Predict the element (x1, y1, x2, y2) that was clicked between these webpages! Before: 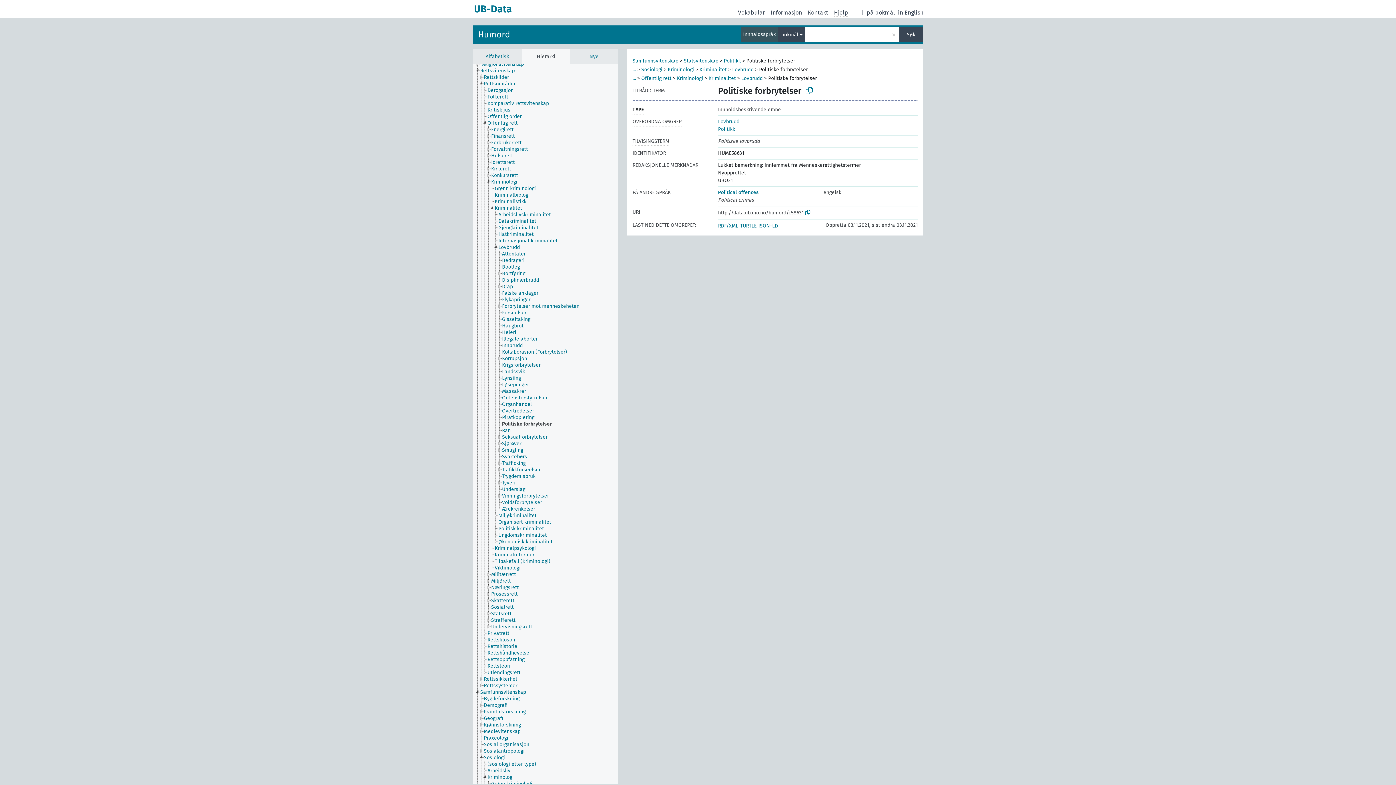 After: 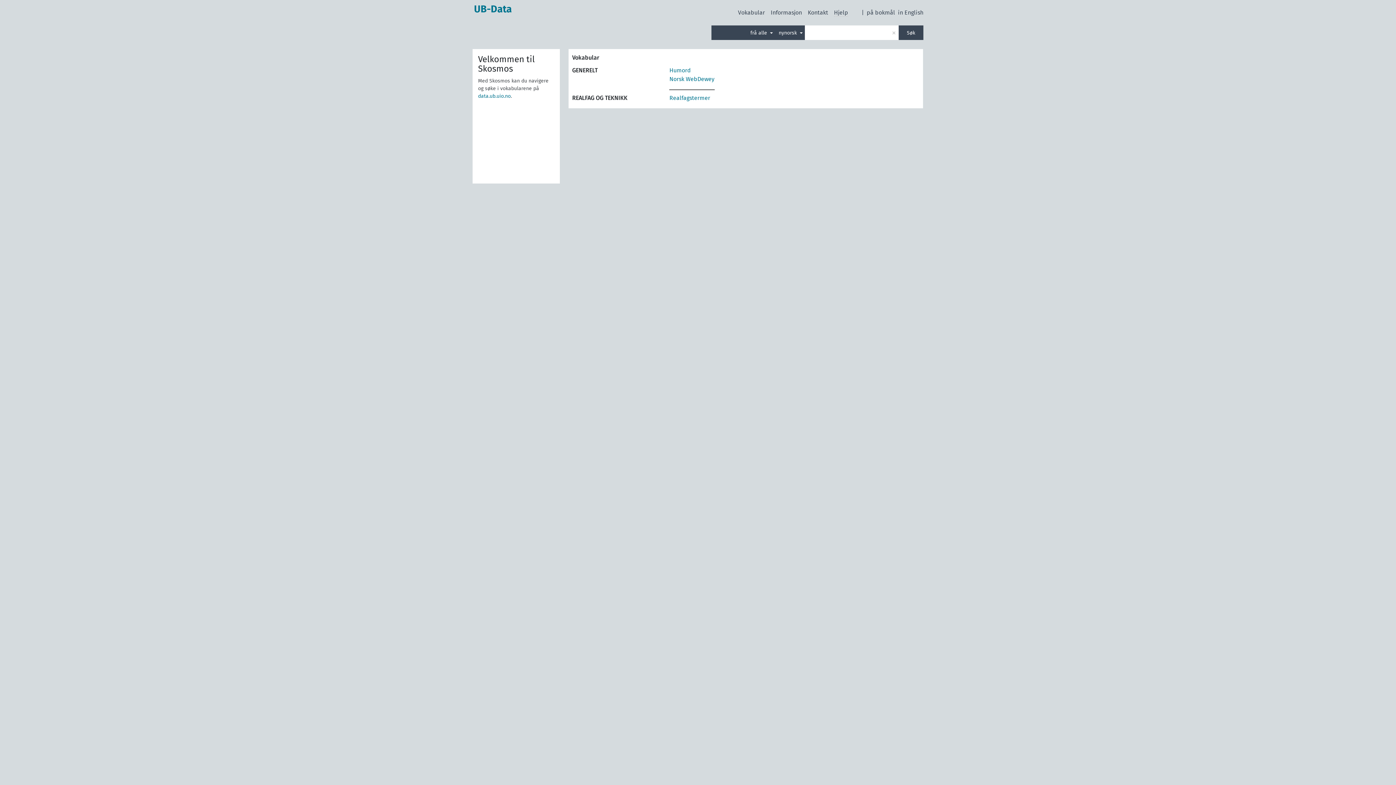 Action: label: UB-Data bbox: (472, 0, 513, 18)